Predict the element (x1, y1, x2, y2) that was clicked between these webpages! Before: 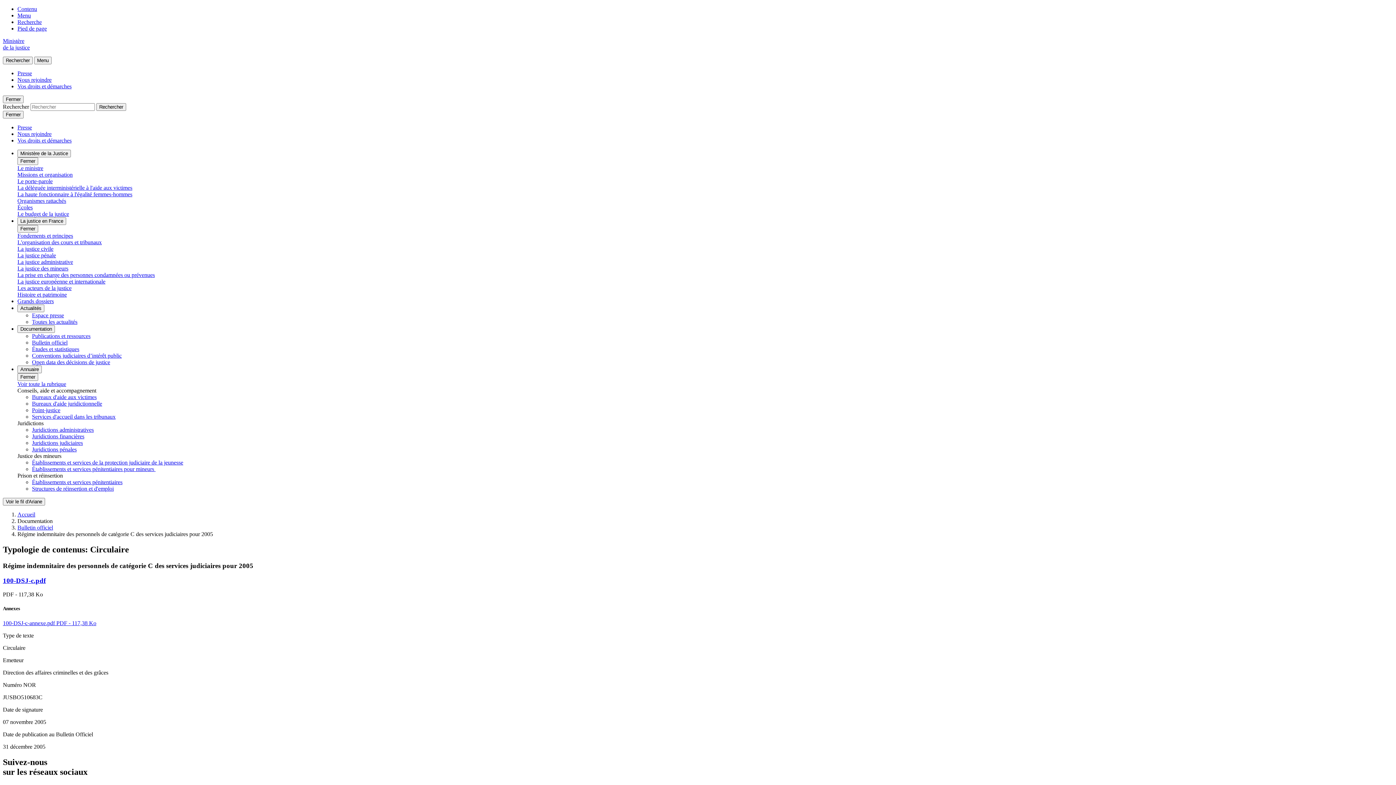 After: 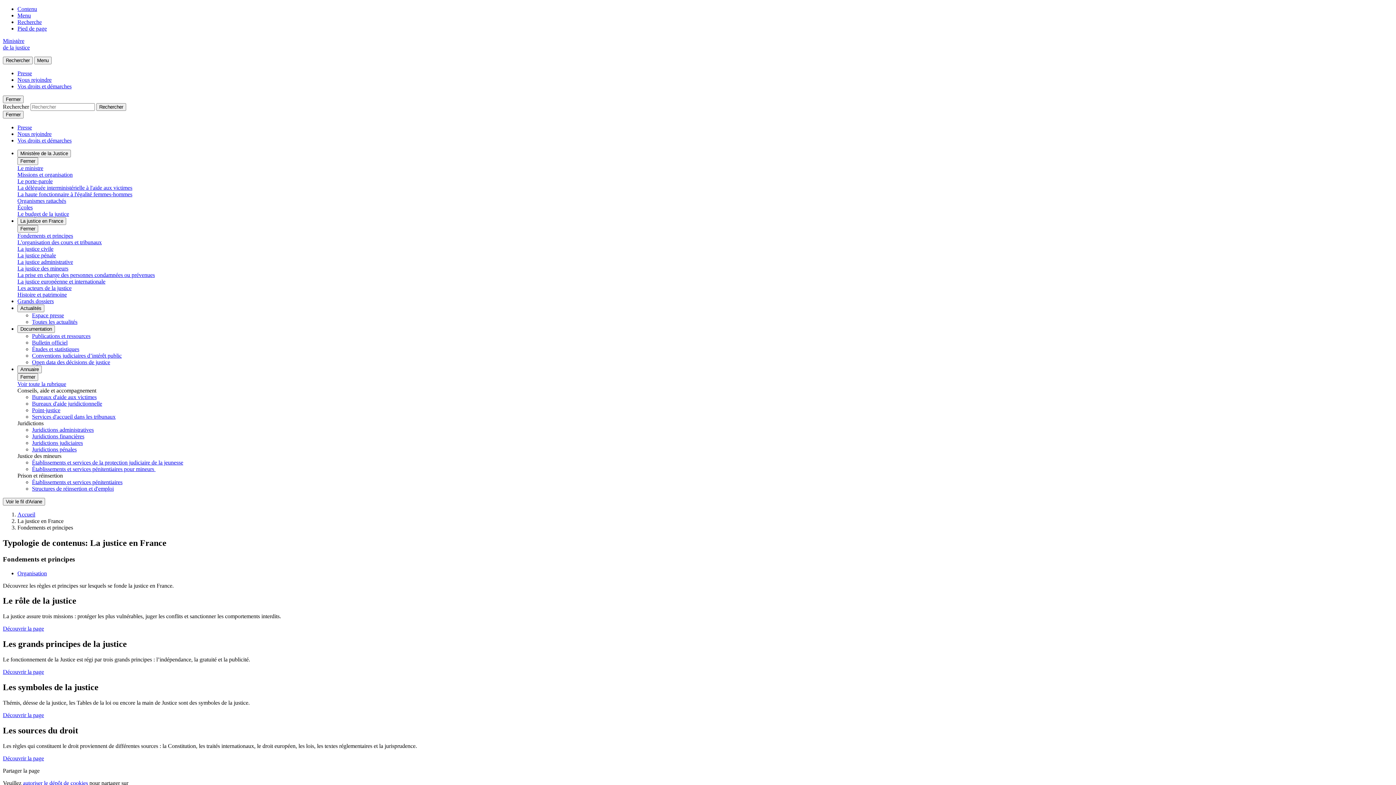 Action: bbox: (17, 232, 73, 238) label: Fondements et principes